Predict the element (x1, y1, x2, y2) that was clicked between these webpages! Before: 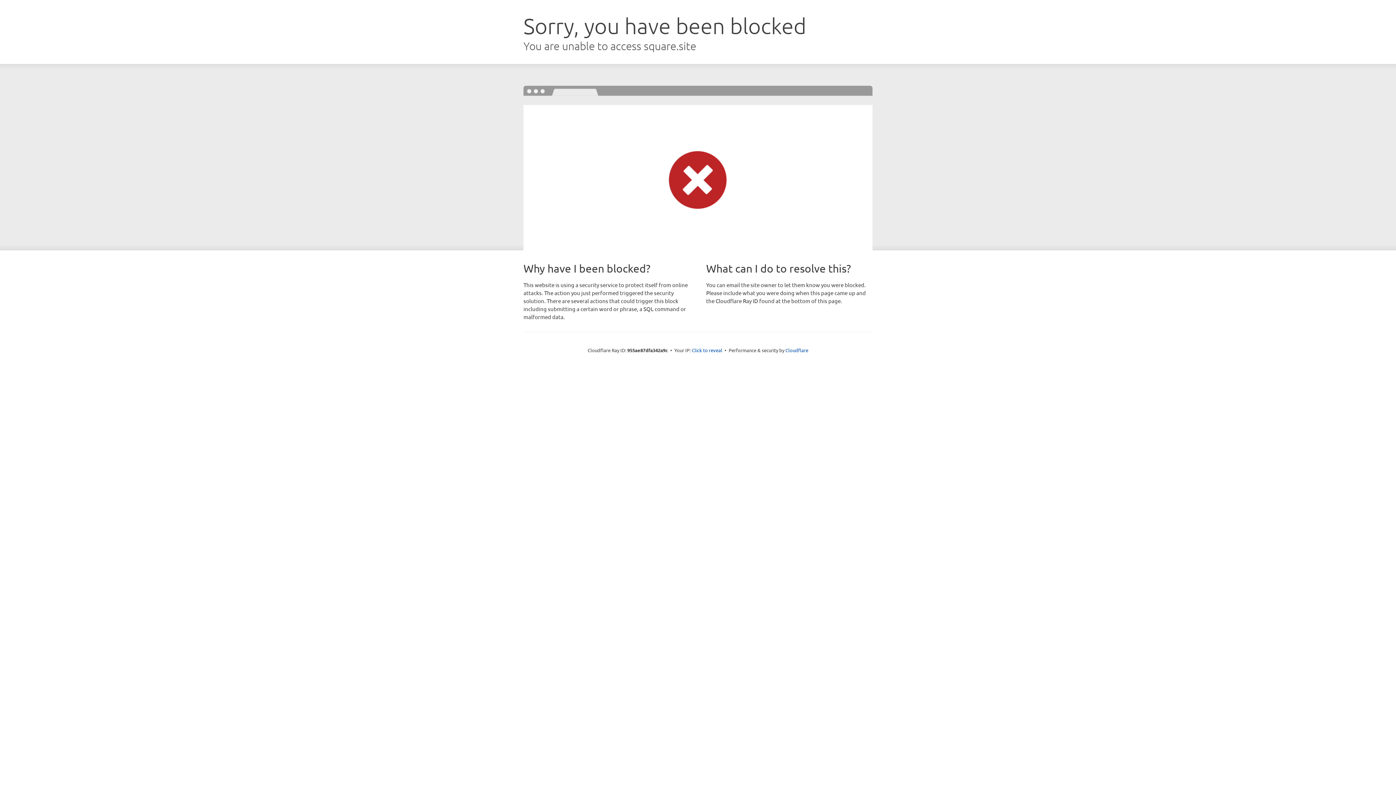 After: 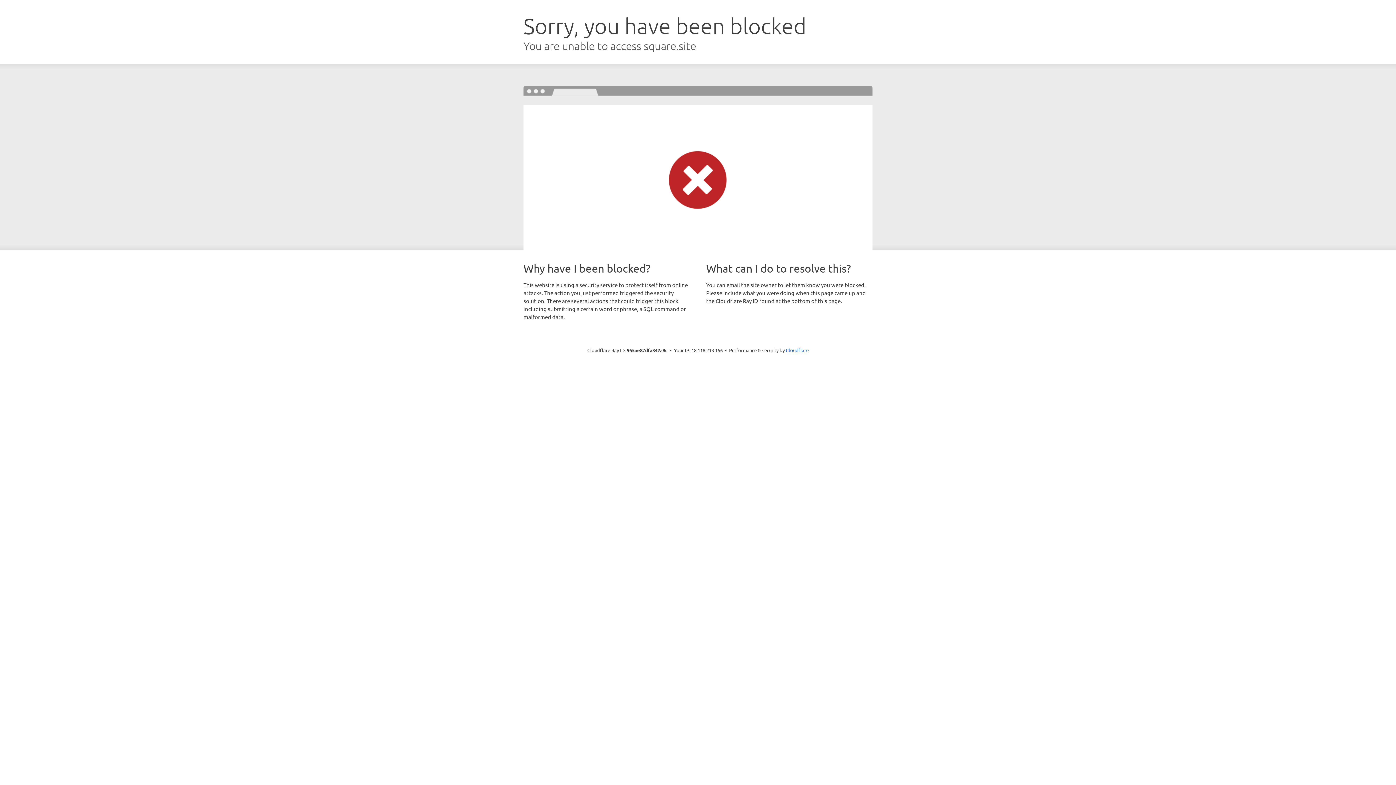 Action: label: Click to reveal bbox: (692, 346, 722, 353)